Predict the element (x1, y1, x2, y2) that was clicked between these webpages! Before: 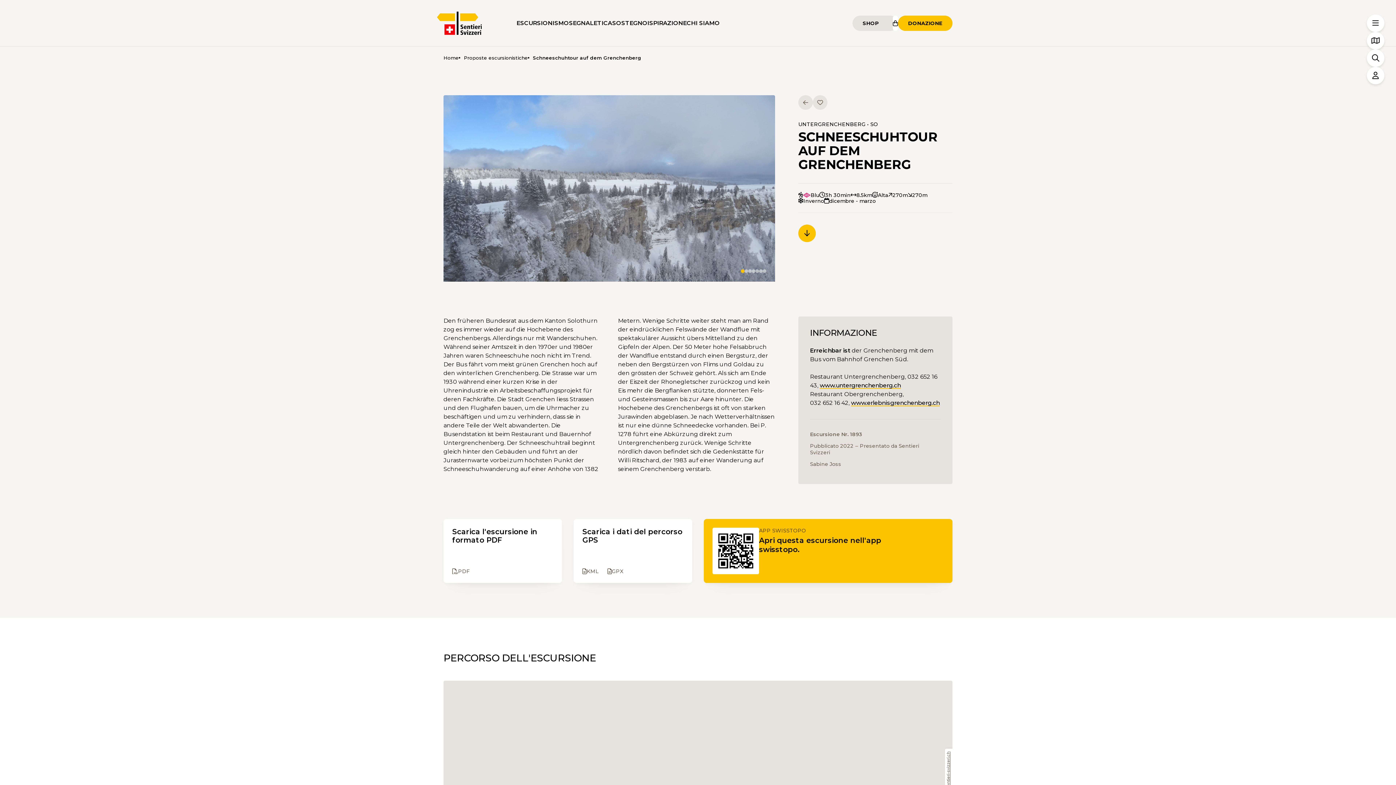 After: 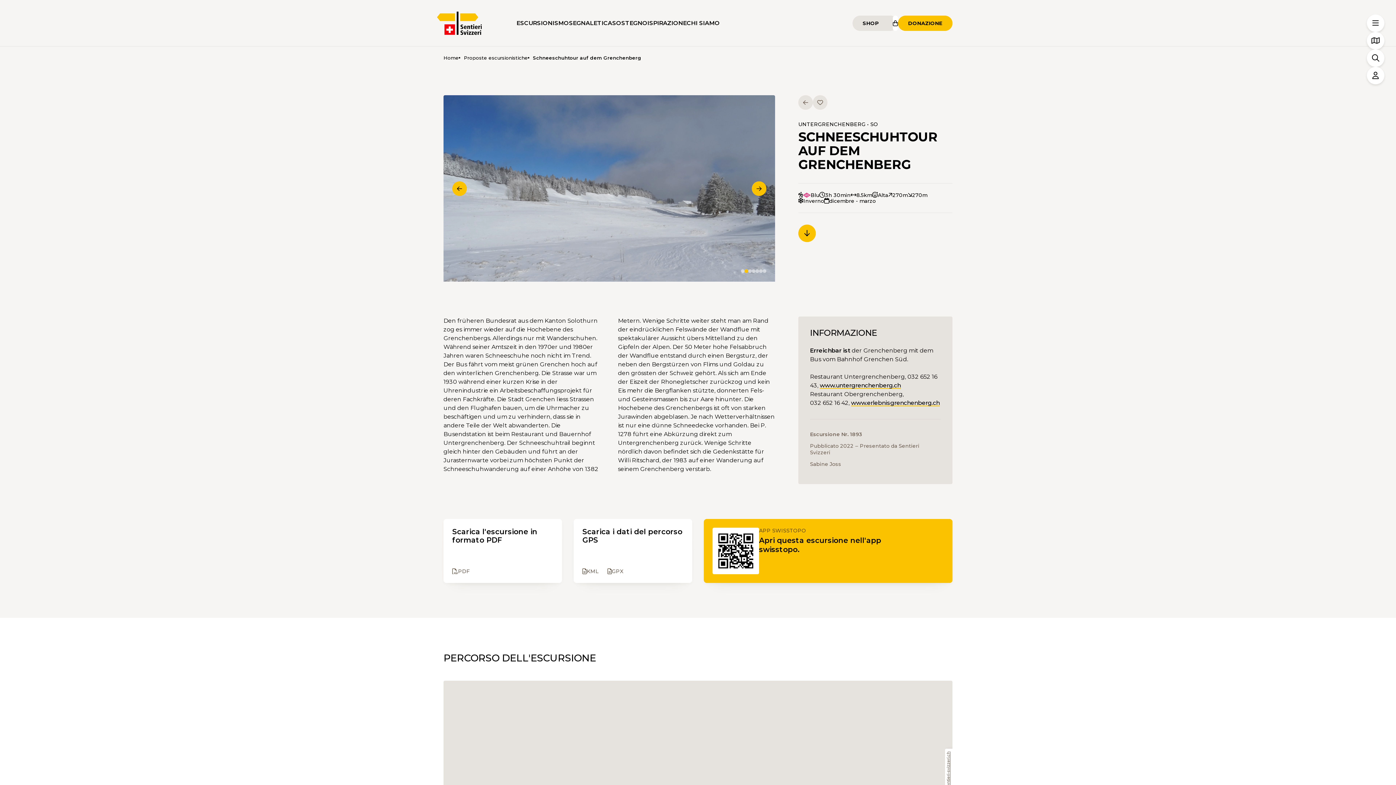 Action: label: Slide 2 bbox: (744, 269, 748, 273)